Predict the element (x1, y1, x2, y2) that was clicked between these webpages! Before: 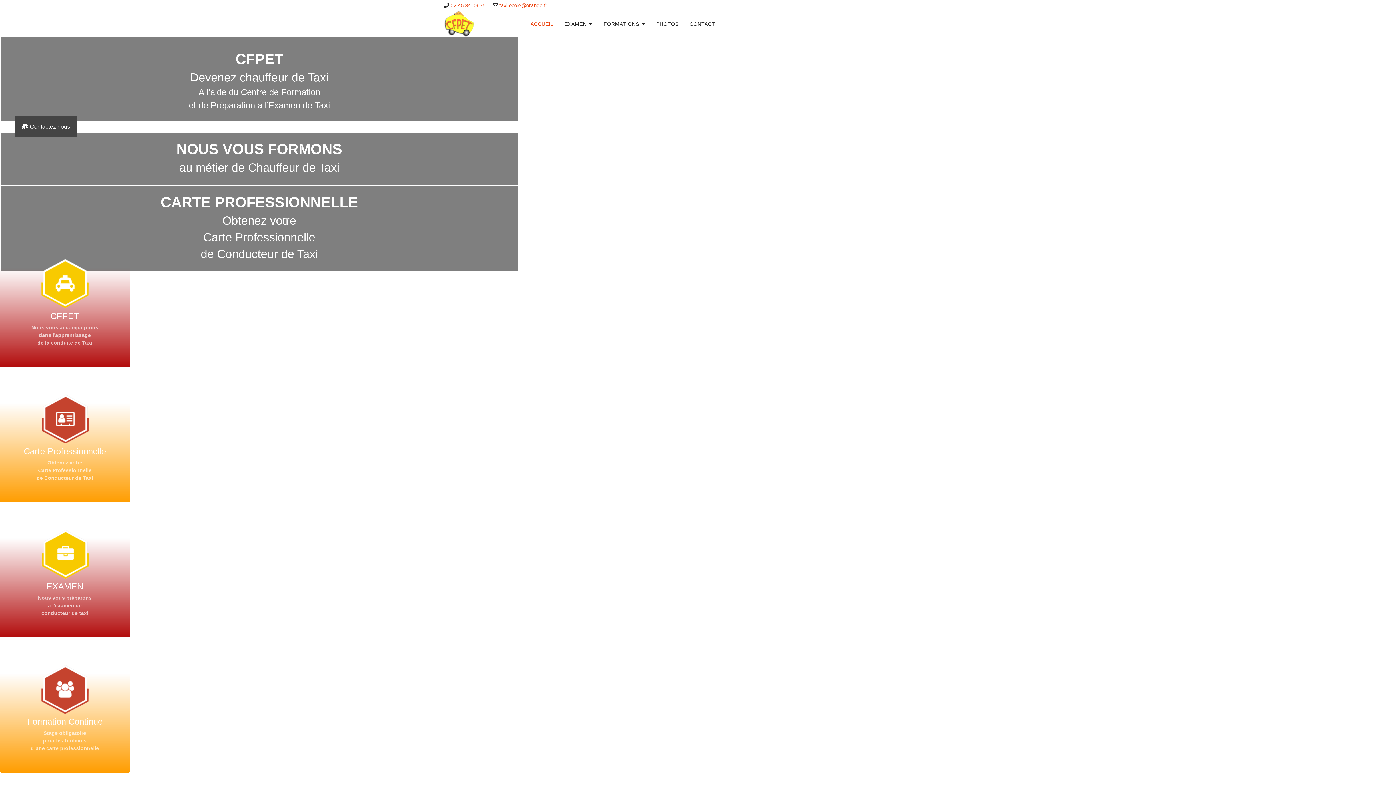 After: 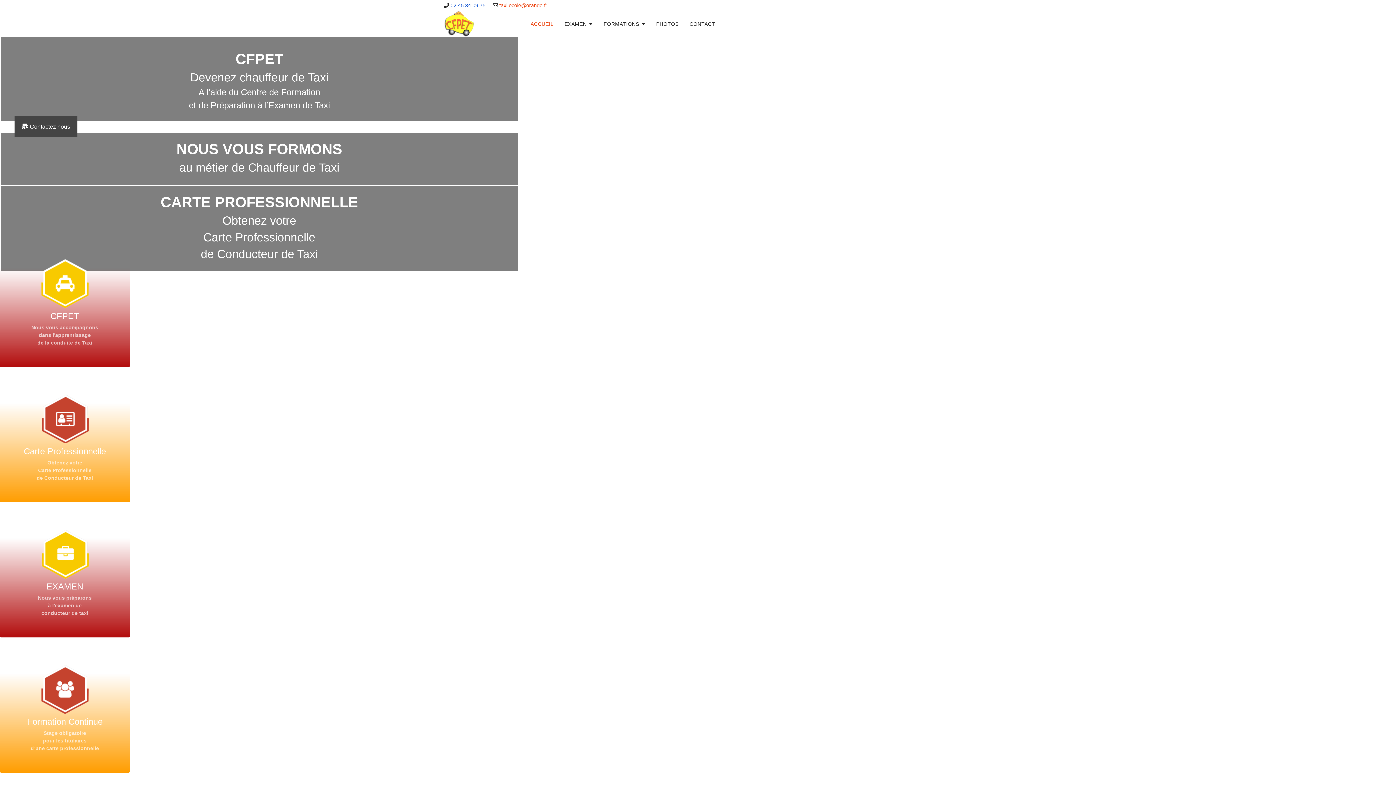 Action: label: 02 45 34 09 75 bbox: (450, 2, 485, 8)